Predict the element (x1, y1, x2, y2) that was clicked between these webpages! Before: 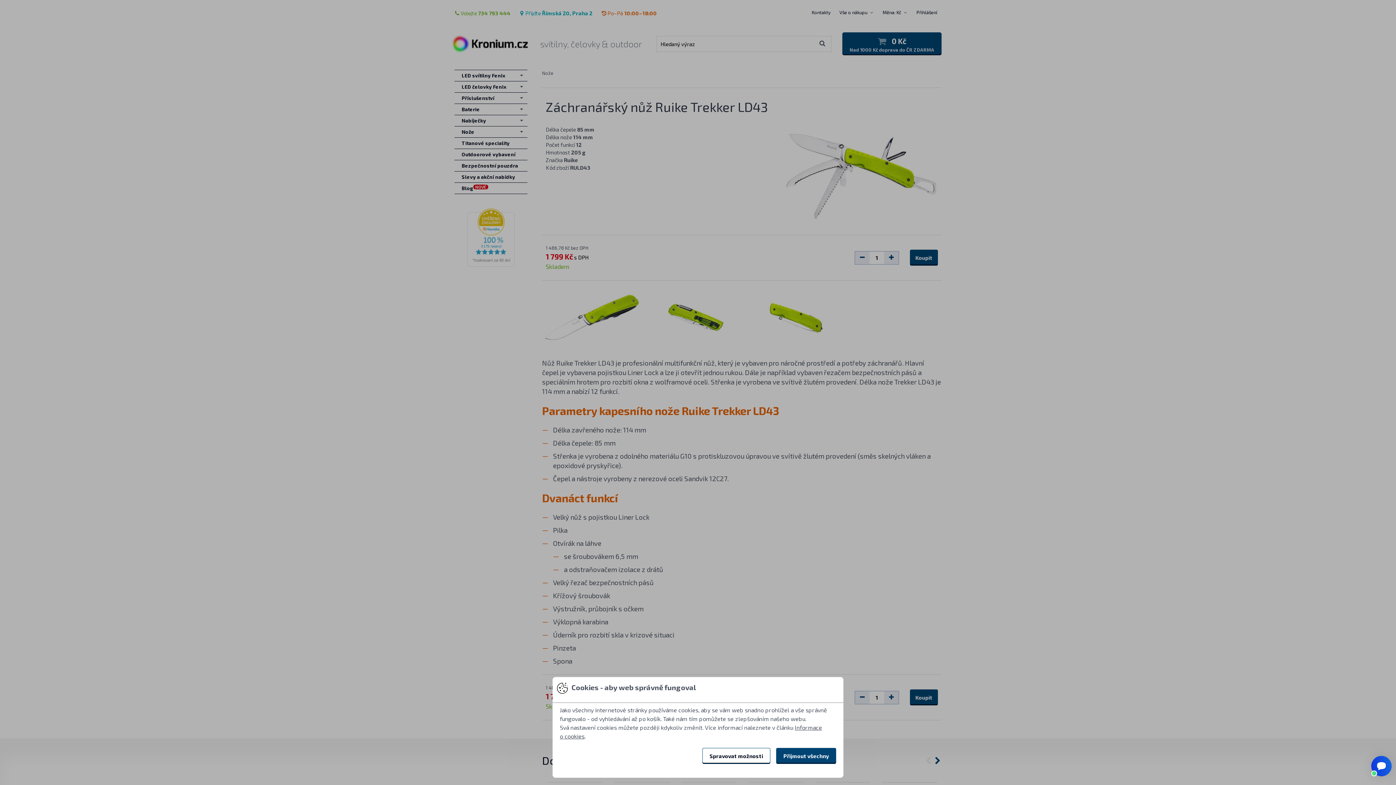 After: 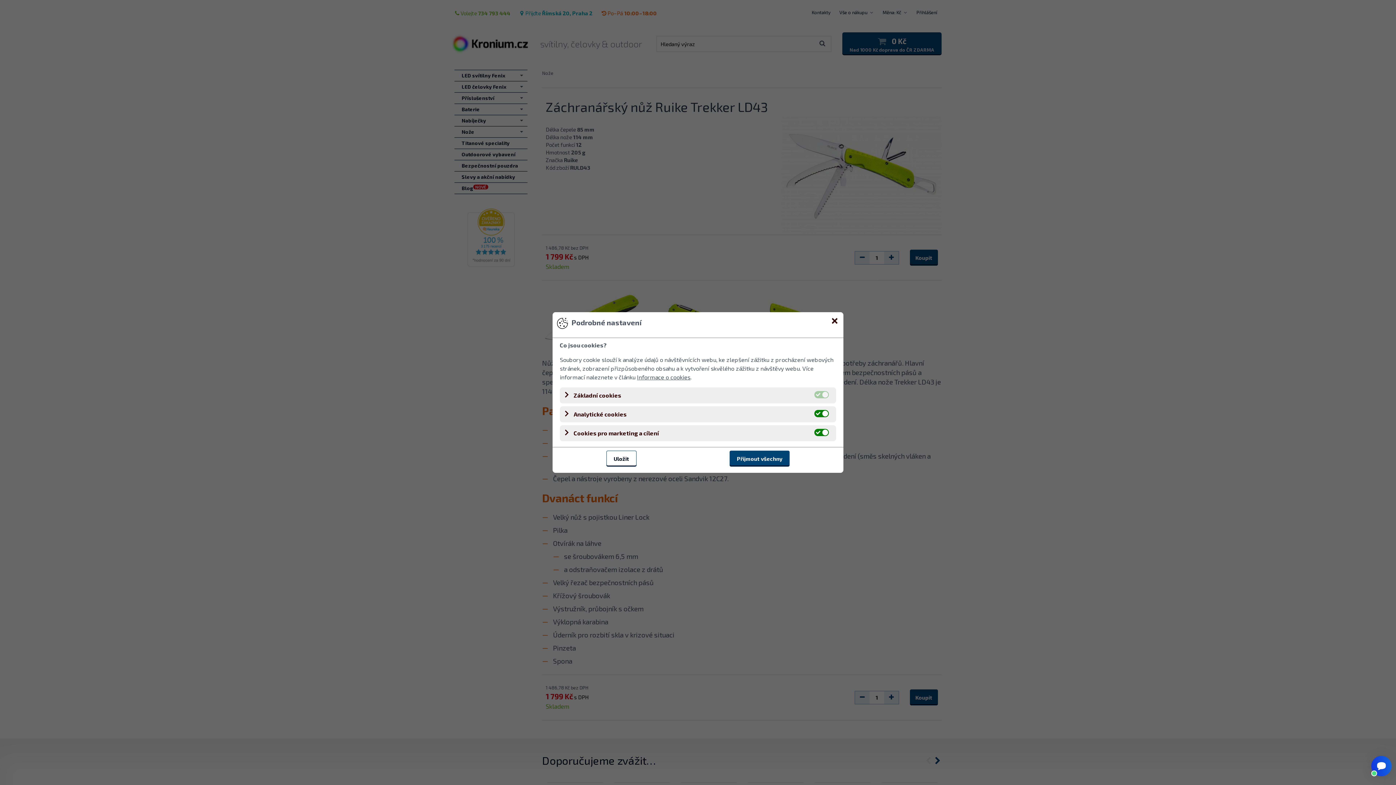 Action: bbox: (702, 748, 770, 764) label: Spravovat možnosti